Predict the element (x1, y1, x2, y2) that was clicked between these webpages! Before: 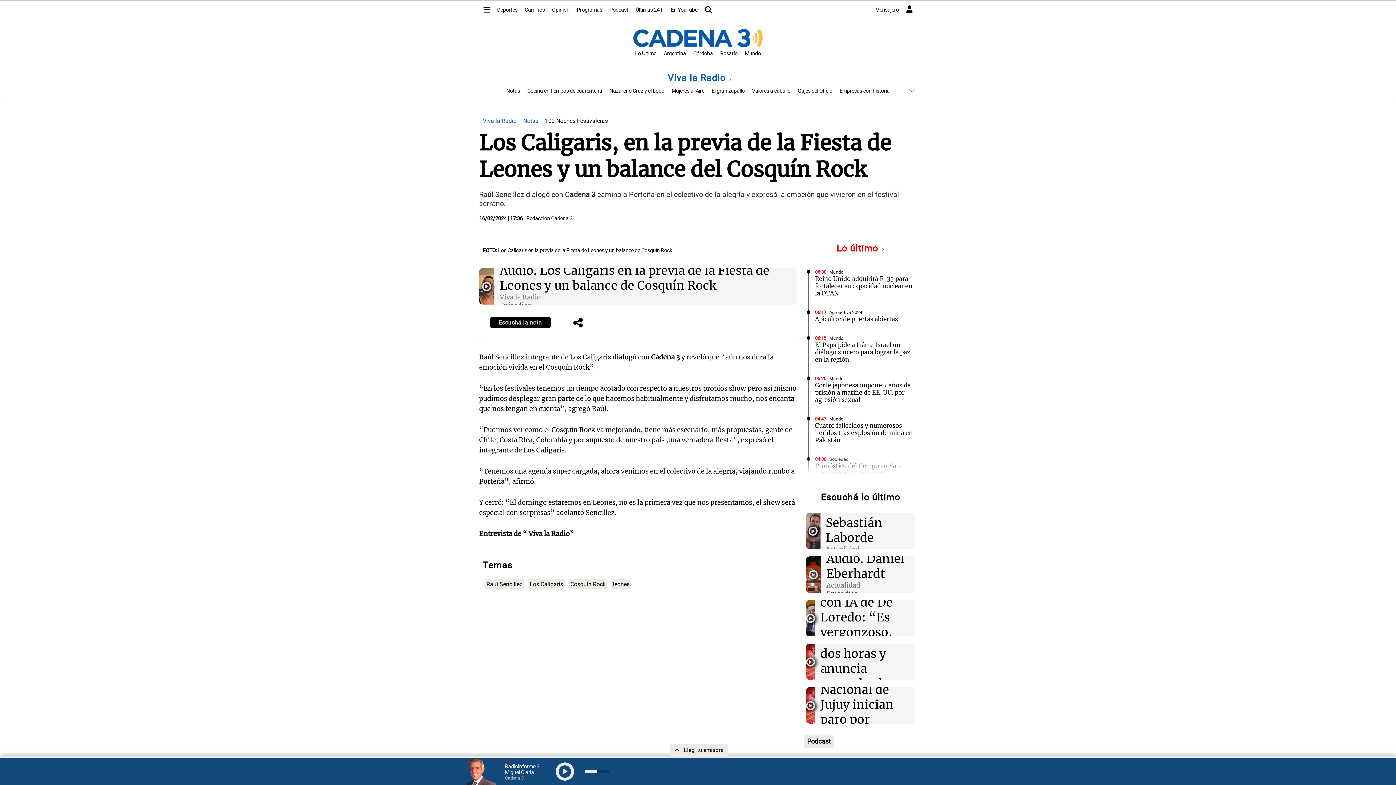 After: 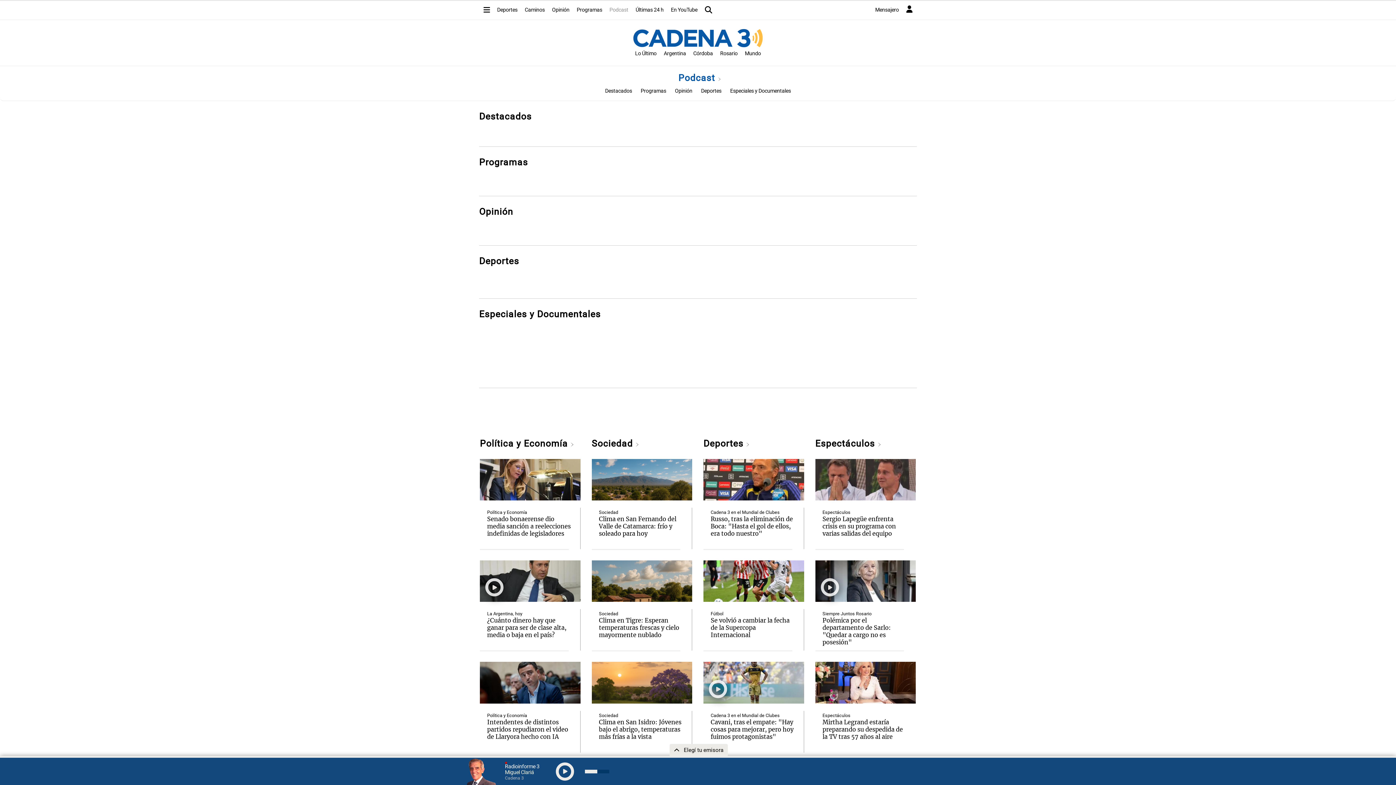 Action: bbox: (606, 3, 632, 16) label: Podcast